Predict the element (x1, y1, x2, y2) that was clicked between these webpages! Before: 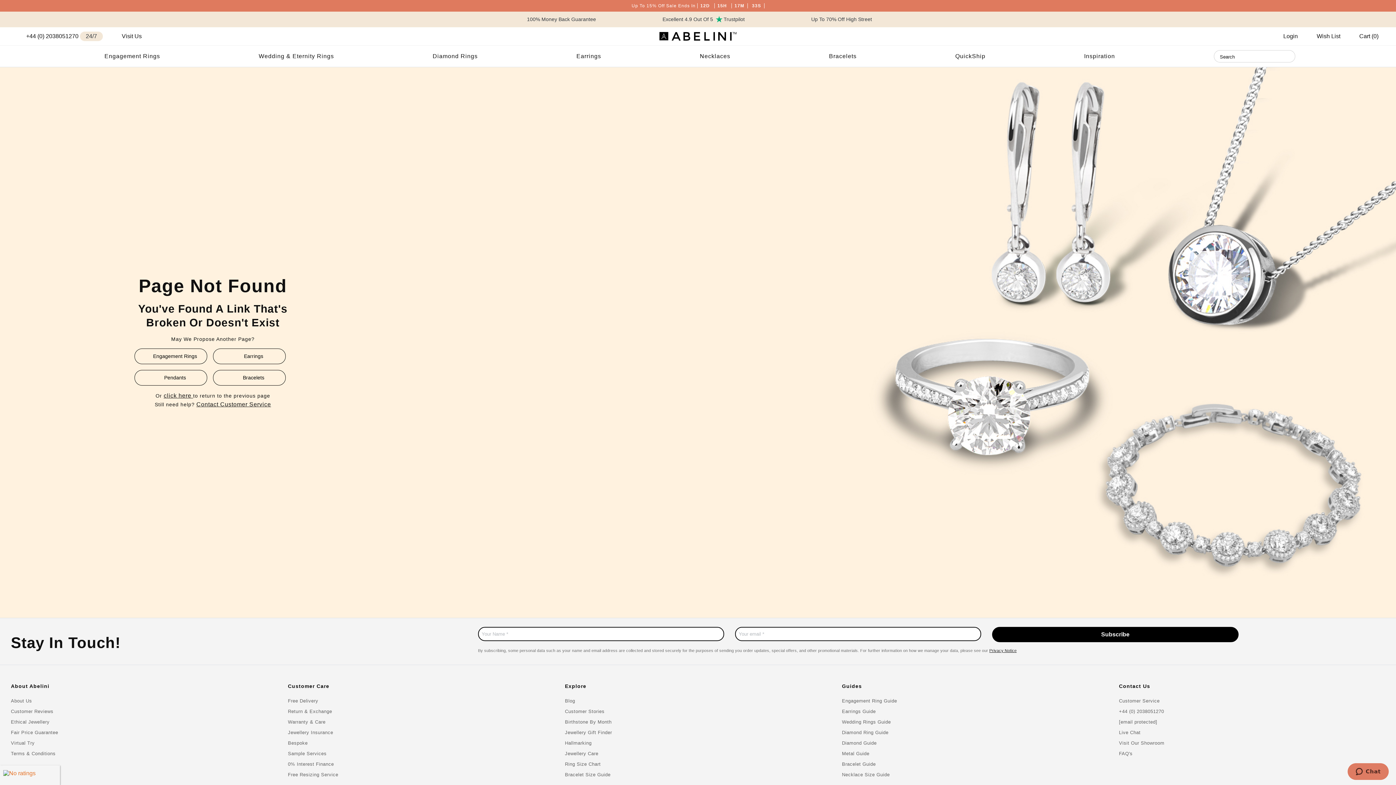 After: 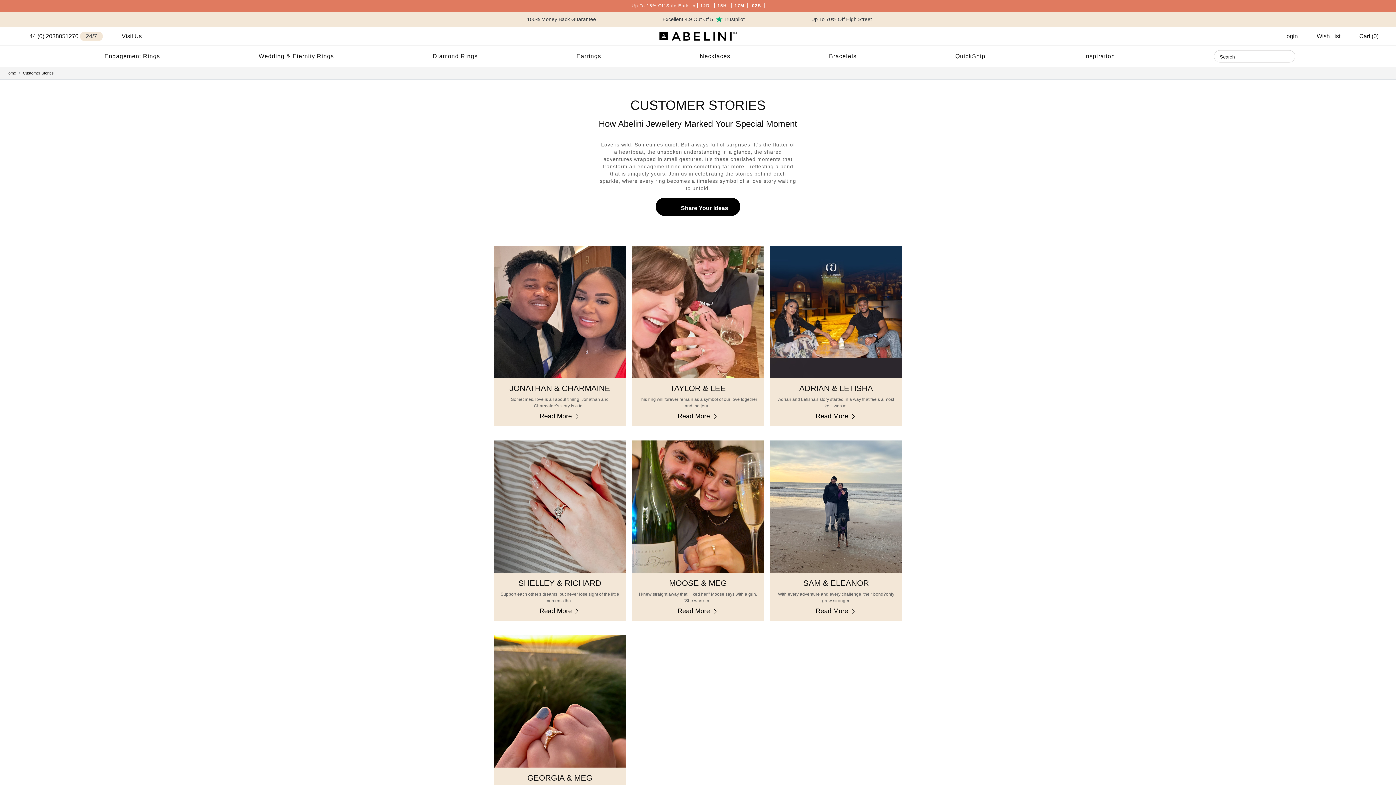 Action: label: Customer Stories bbox: (565, 708, 604, 714)